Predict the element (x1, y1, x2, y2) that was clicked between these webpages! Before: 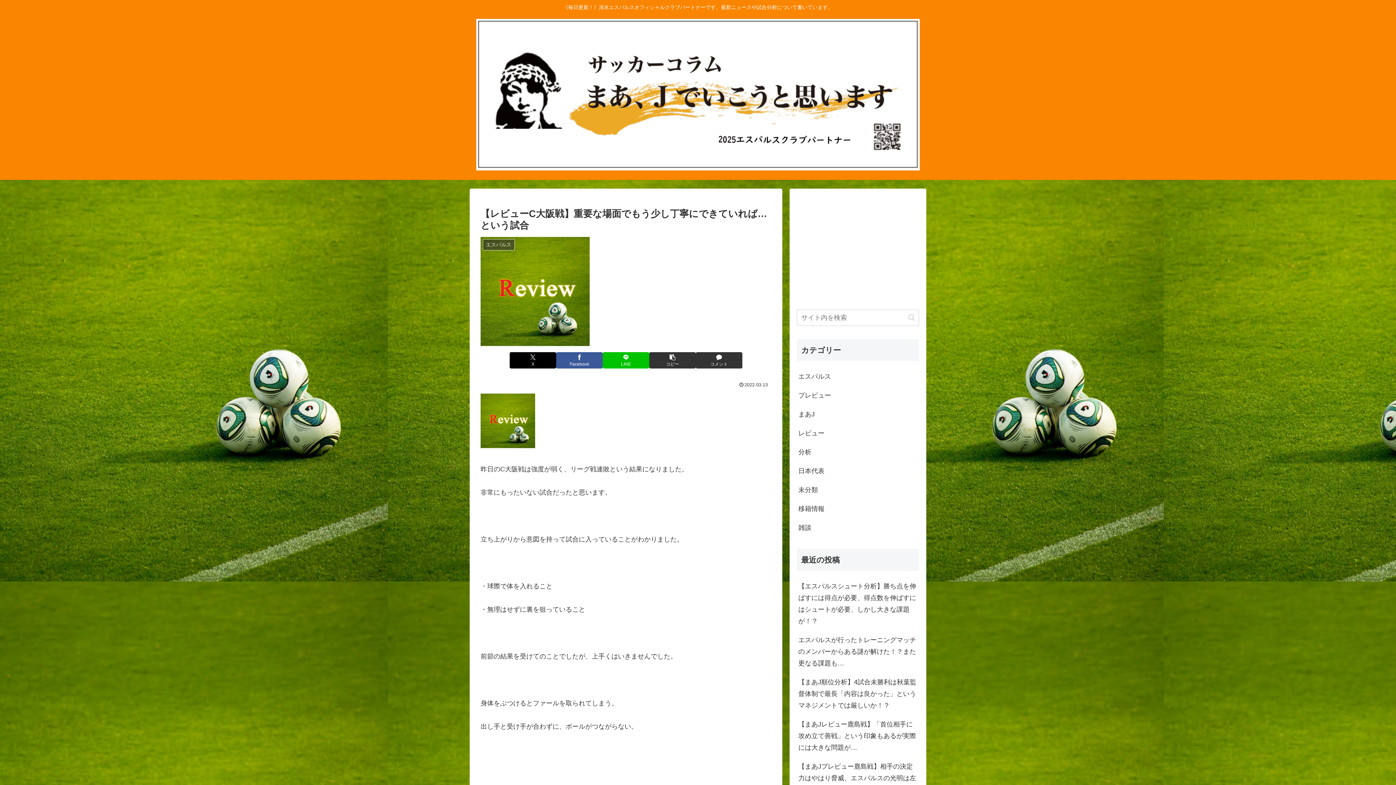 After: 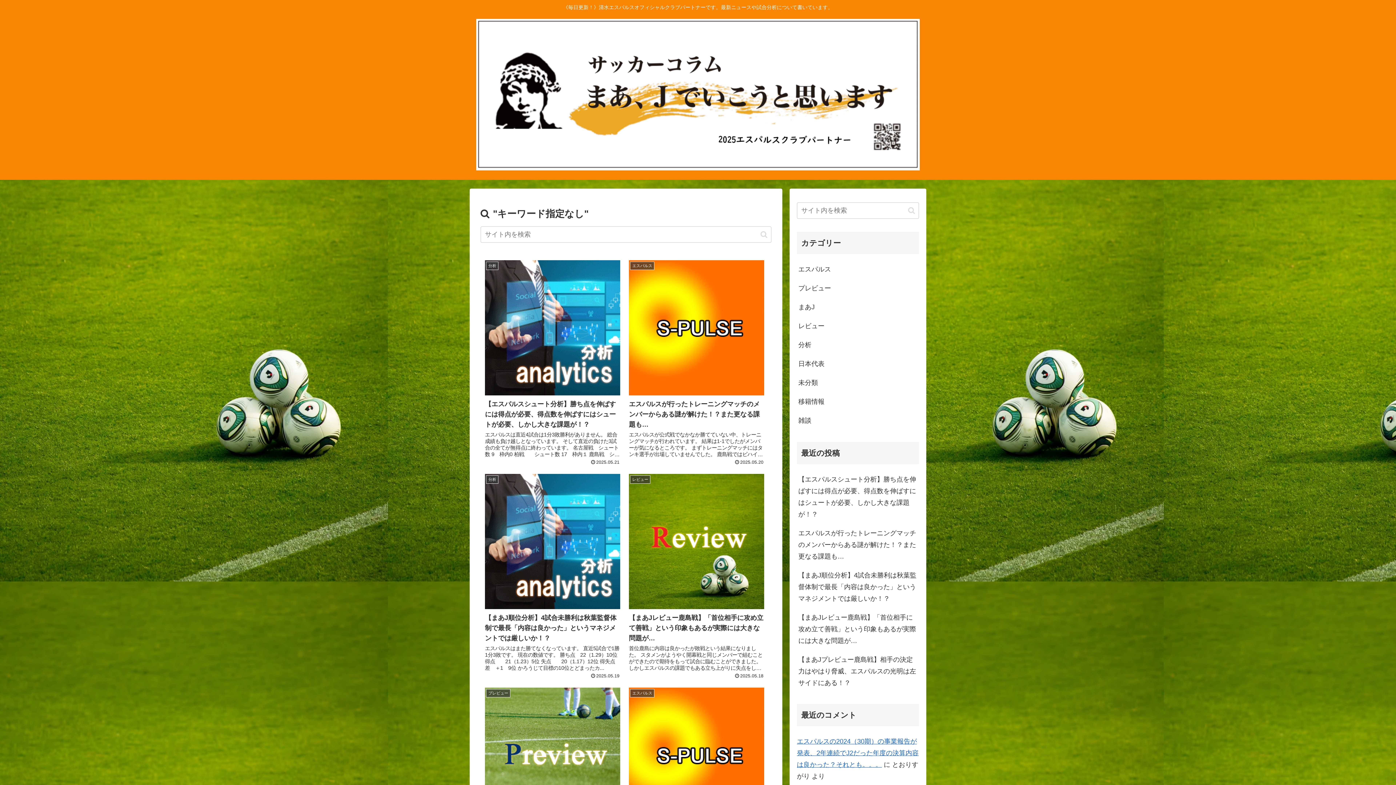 Action: bbox: (905, 211, 918, 220) label: button